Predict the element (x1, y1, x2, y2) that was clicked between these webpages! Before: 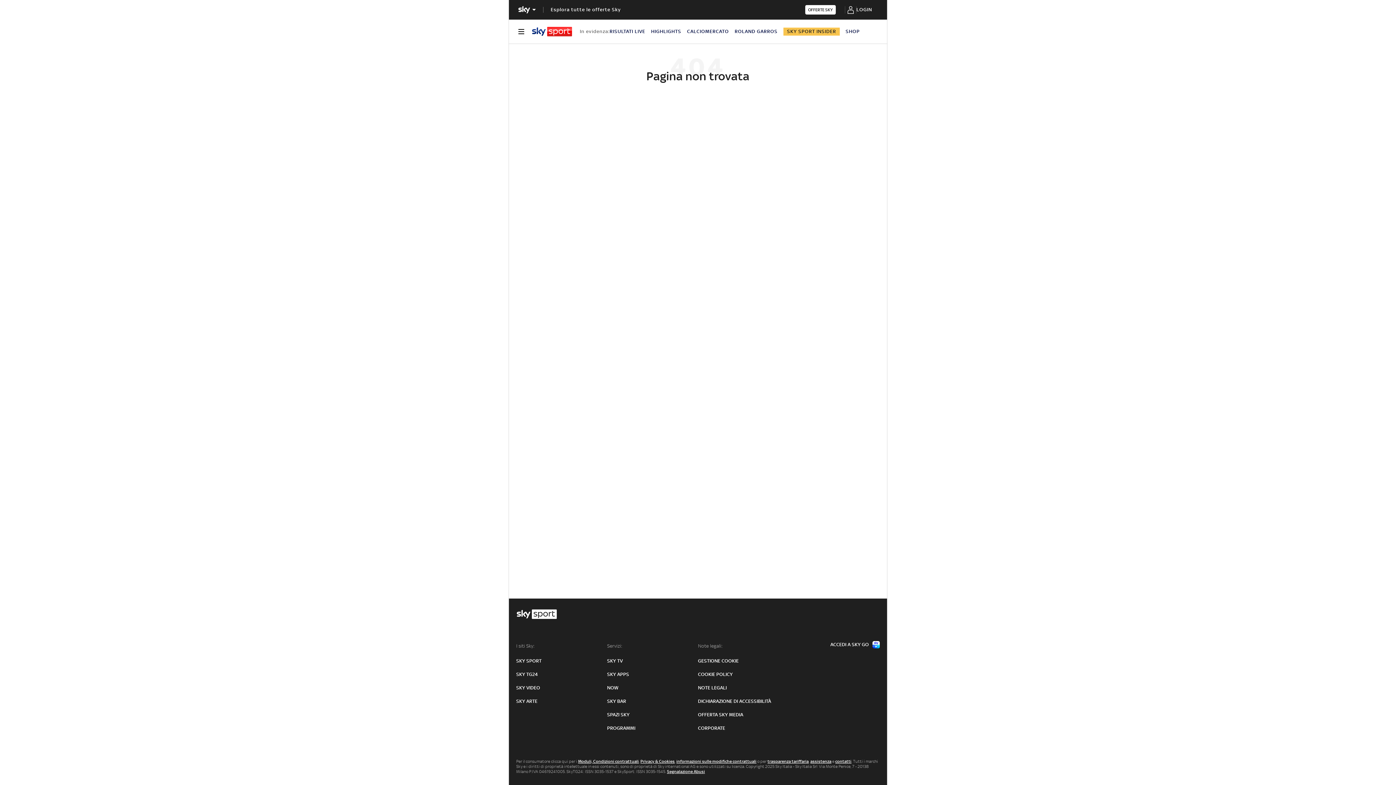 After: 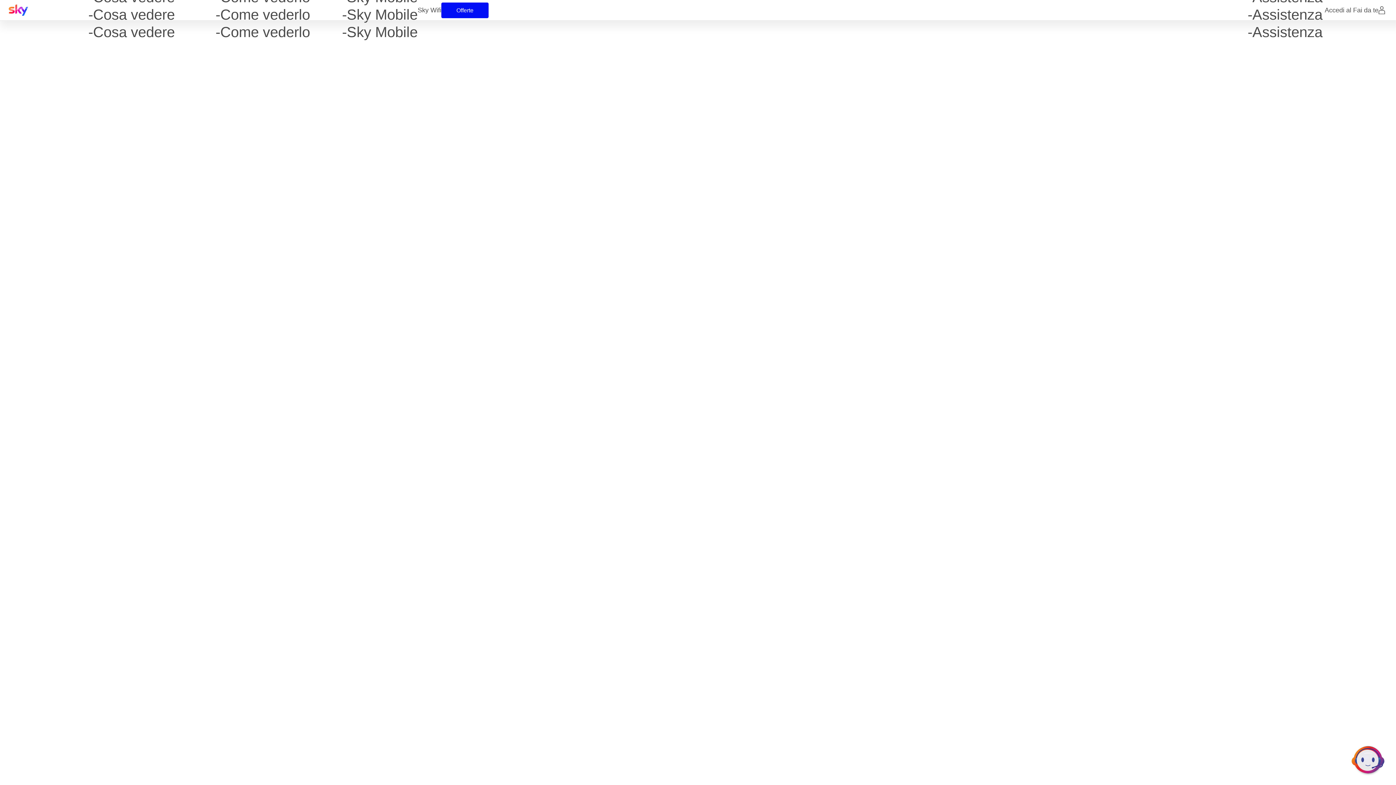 Action: label: Segnalazione Abusi bbox: (667, 769, 705, 774)